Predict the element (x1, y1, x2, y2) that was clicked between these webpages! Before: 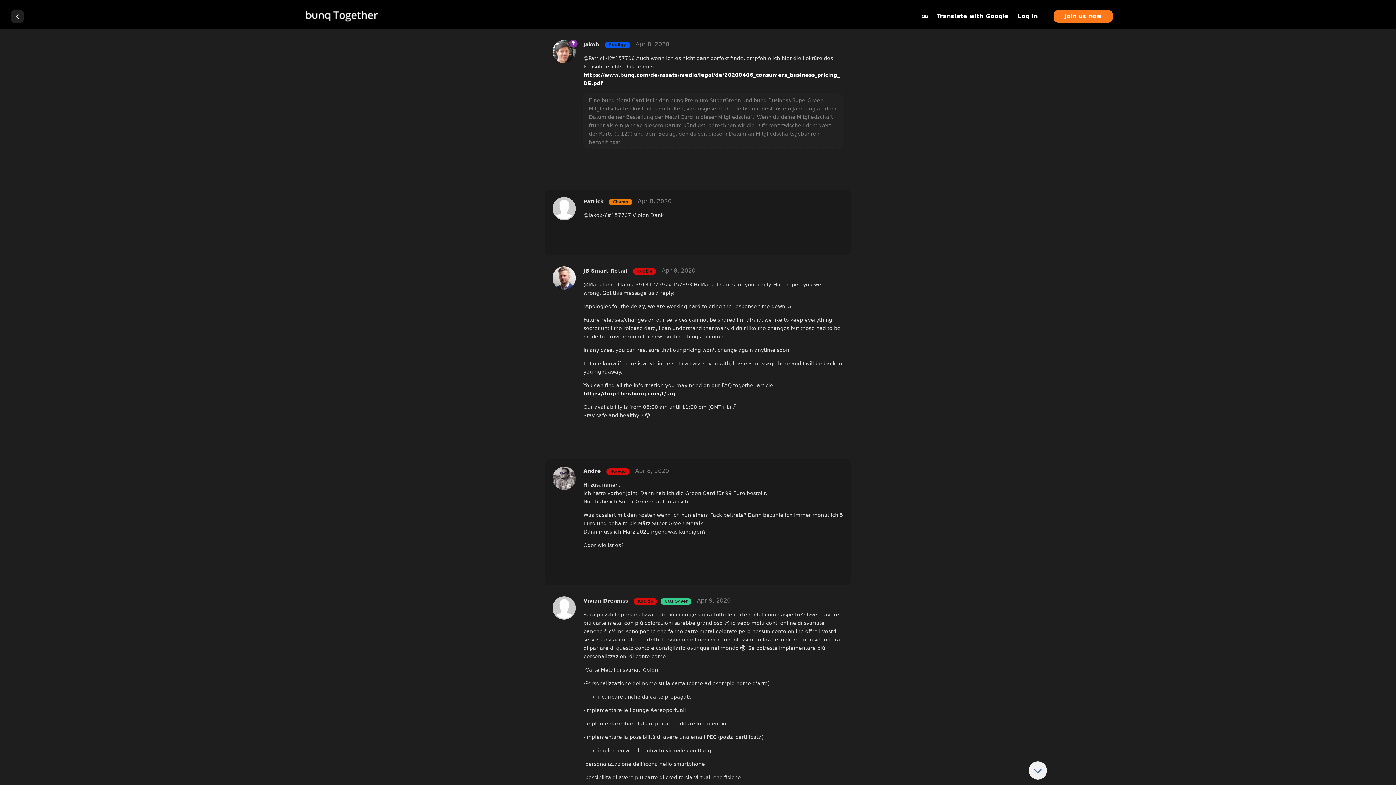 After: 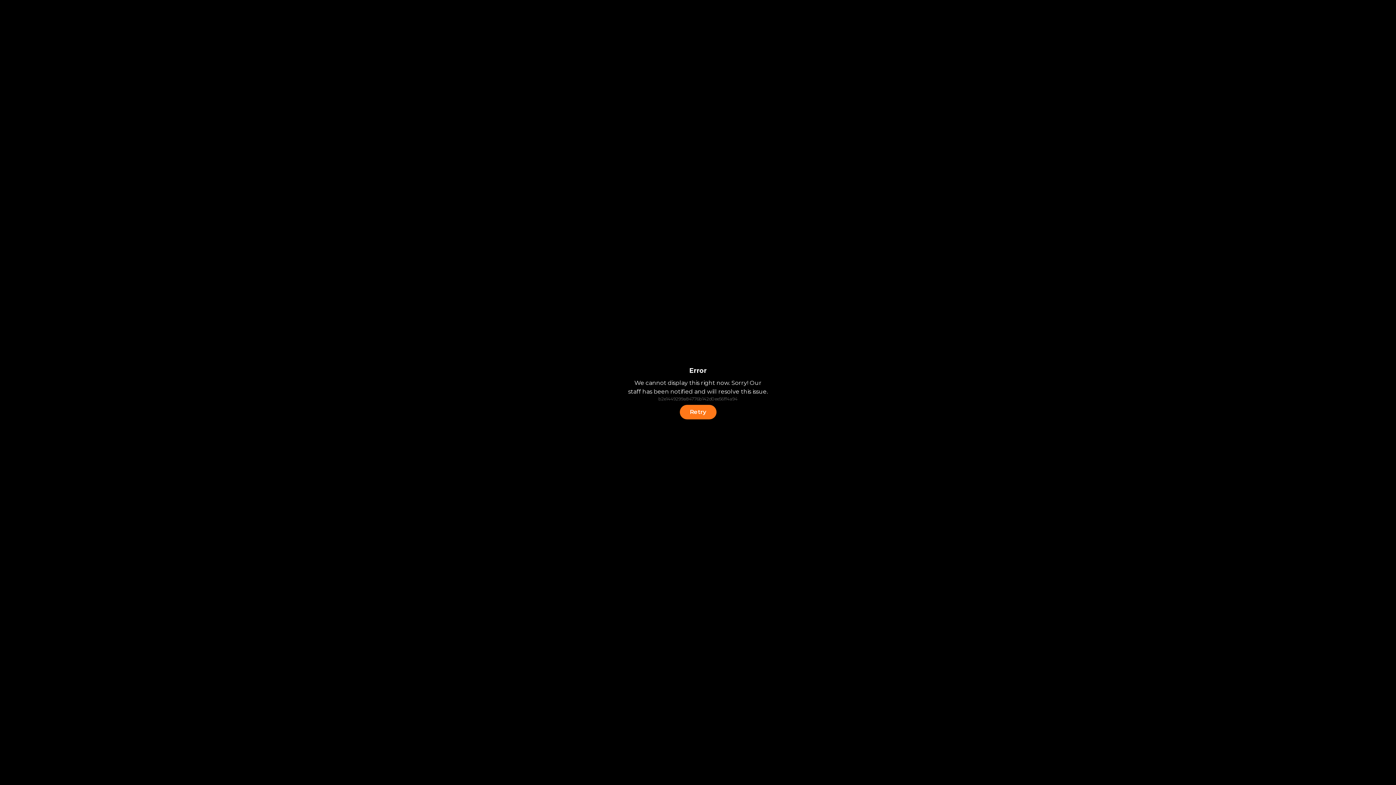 Action: label: Log In bbox: (1013, 9, 1042, 22)